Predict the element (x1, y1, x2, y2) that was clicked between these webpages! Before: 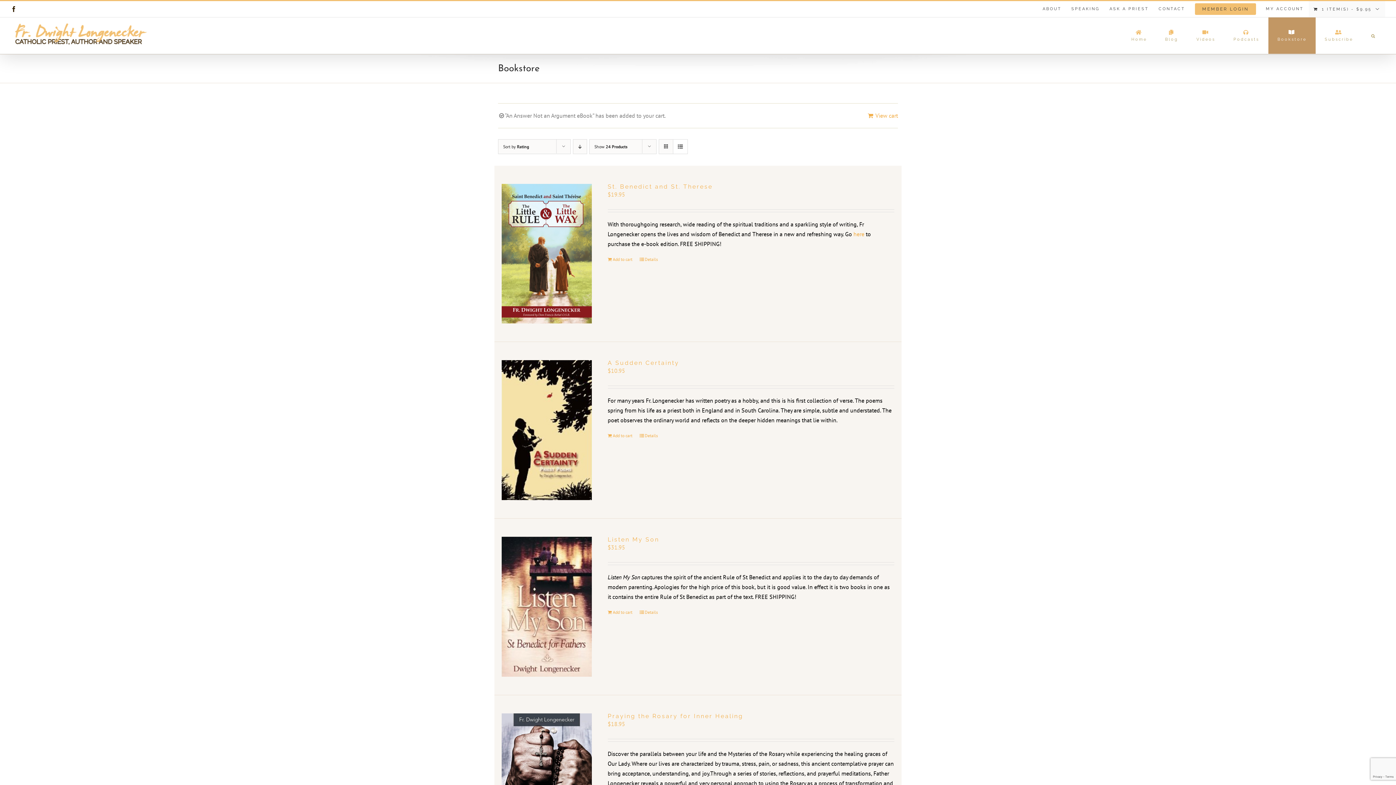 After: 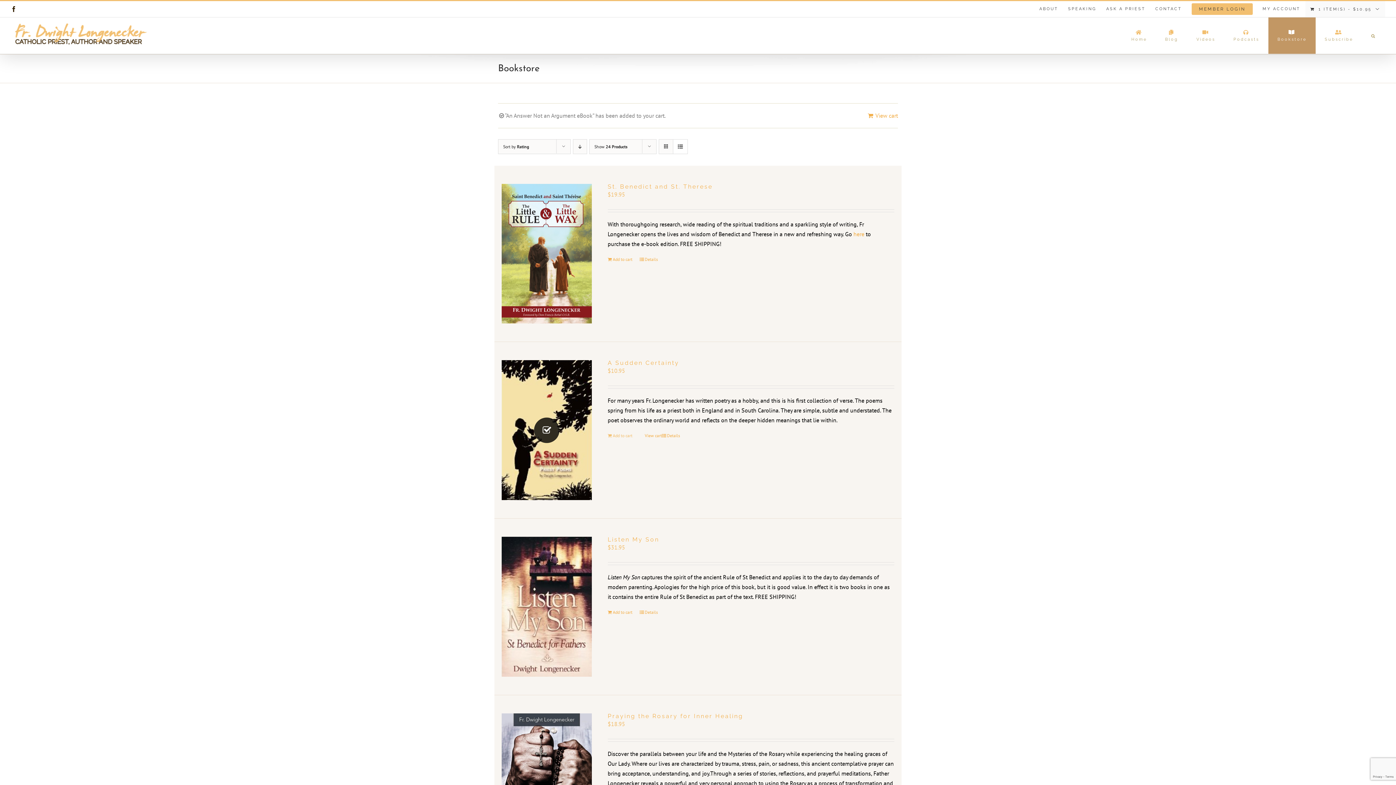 Action: label: Add “A Sudden Certainty” to your cart bbox: (607, 432, 632, 439)